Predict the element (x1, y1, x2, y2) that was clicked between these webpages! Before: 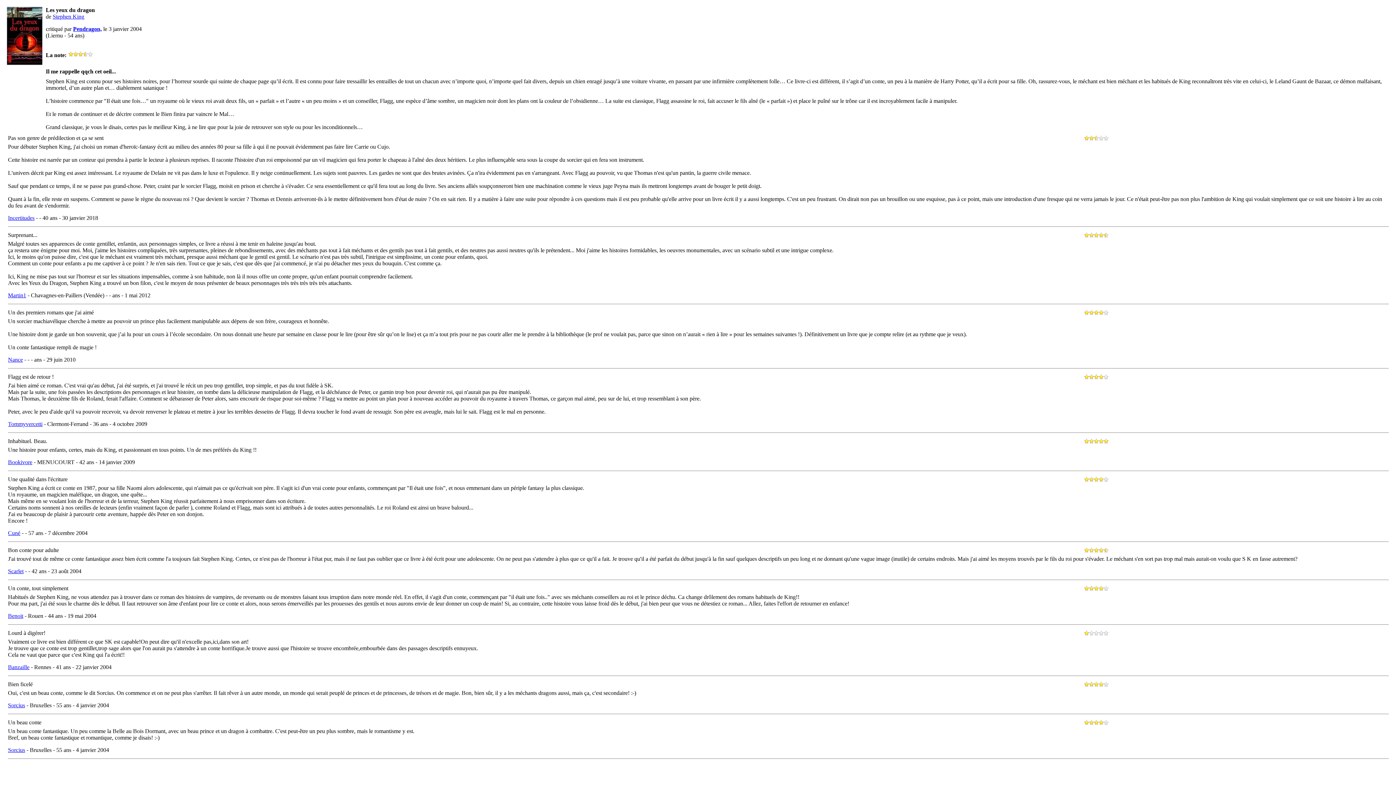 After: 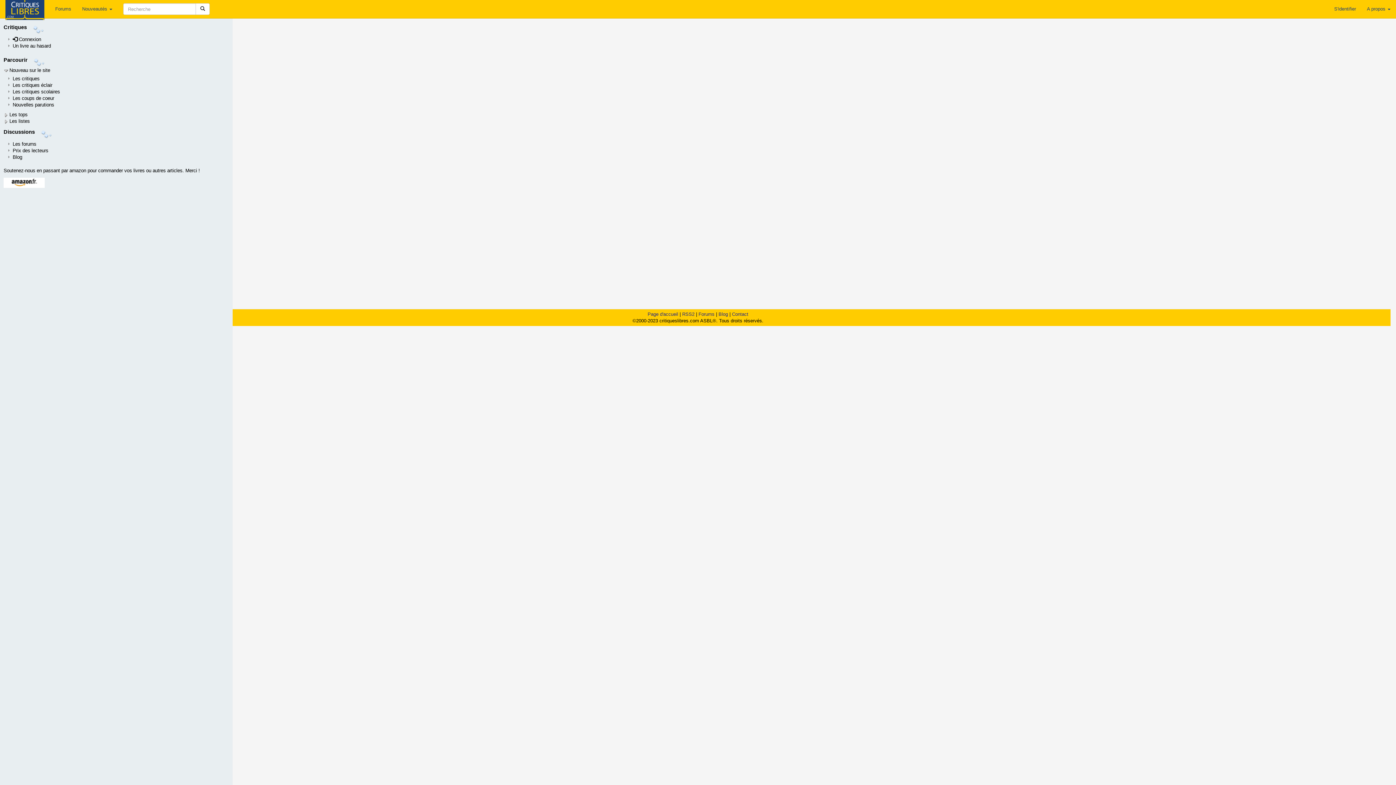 Action: bbox: (8, 214, 34, 221) label: Incertitudes